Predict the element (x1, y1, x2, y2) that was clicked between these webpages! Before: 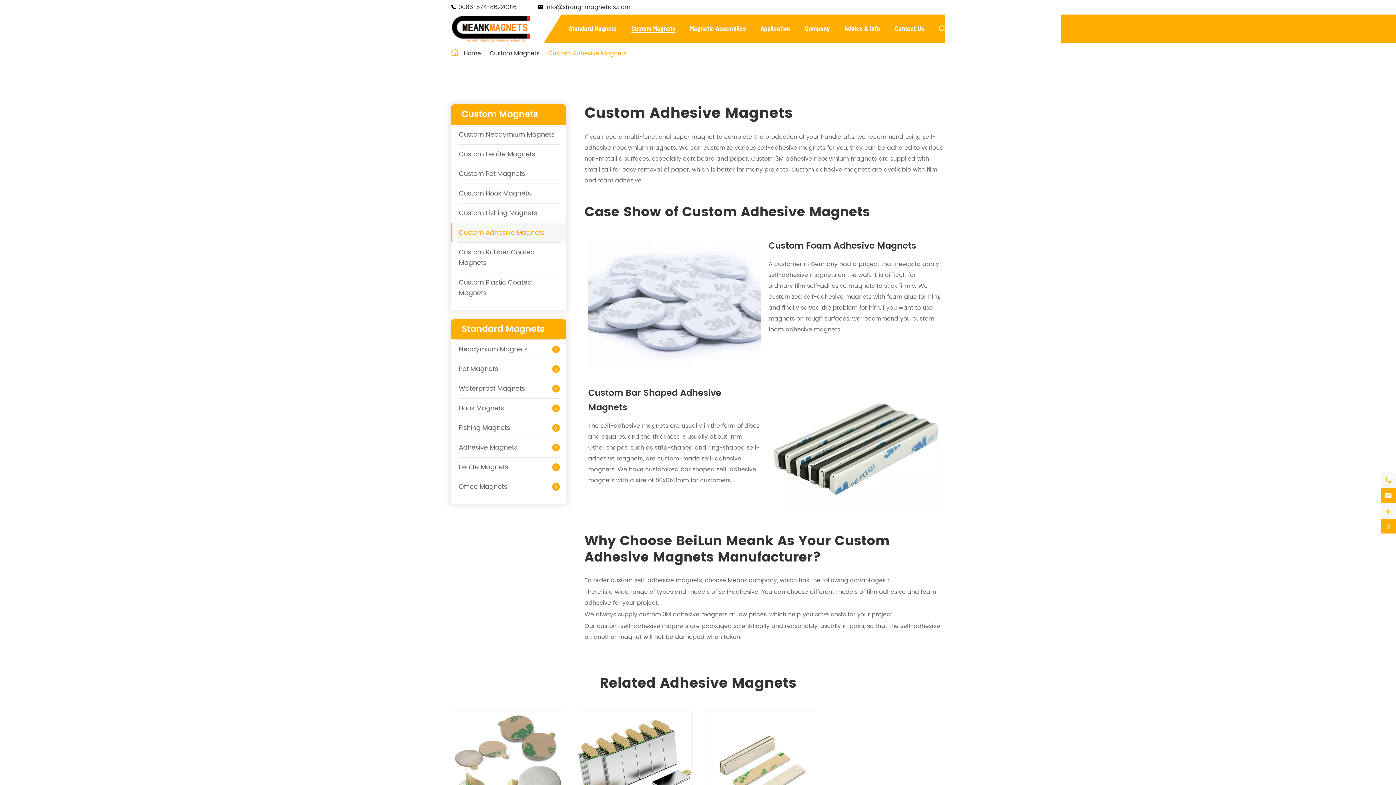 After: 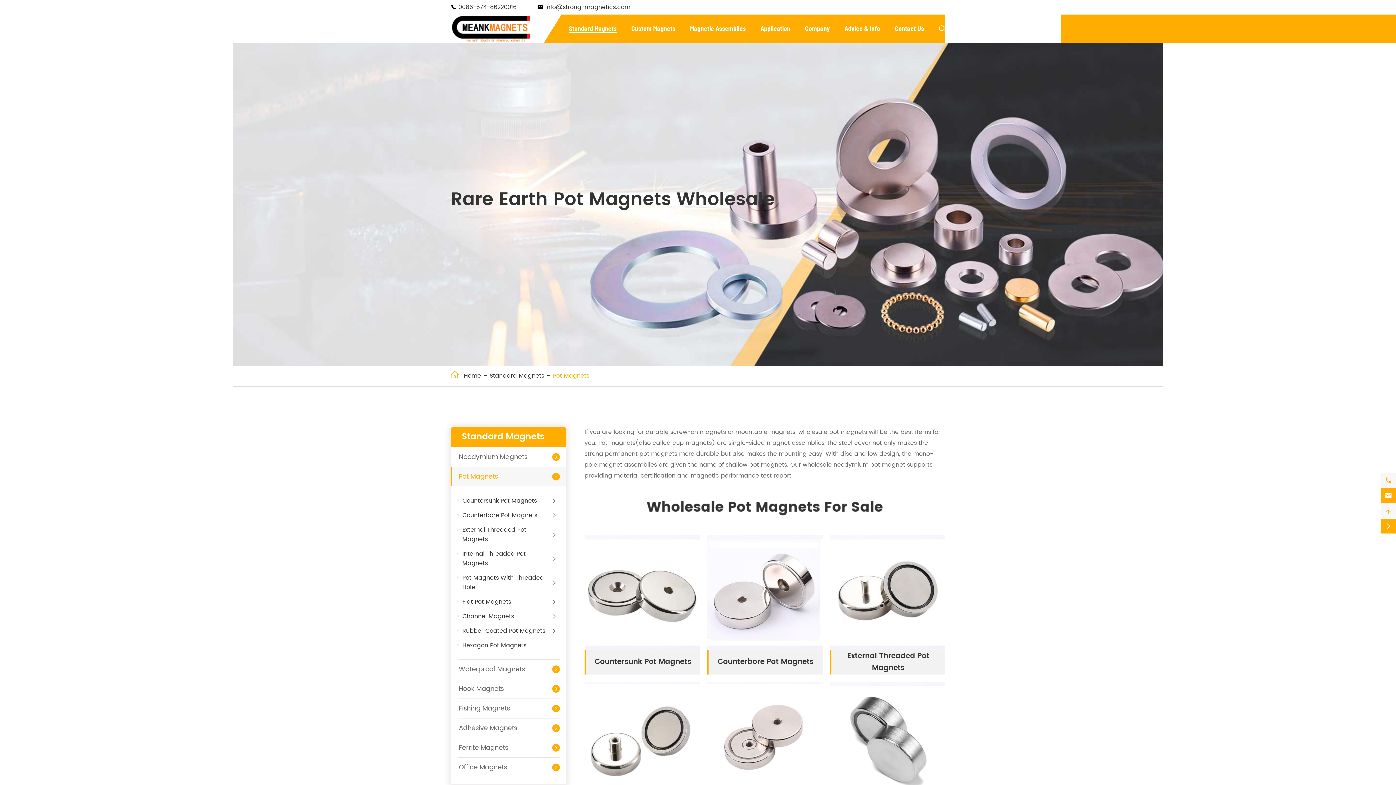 Action: label: Pot Magnets bbox: (458, 364, 498, 374)